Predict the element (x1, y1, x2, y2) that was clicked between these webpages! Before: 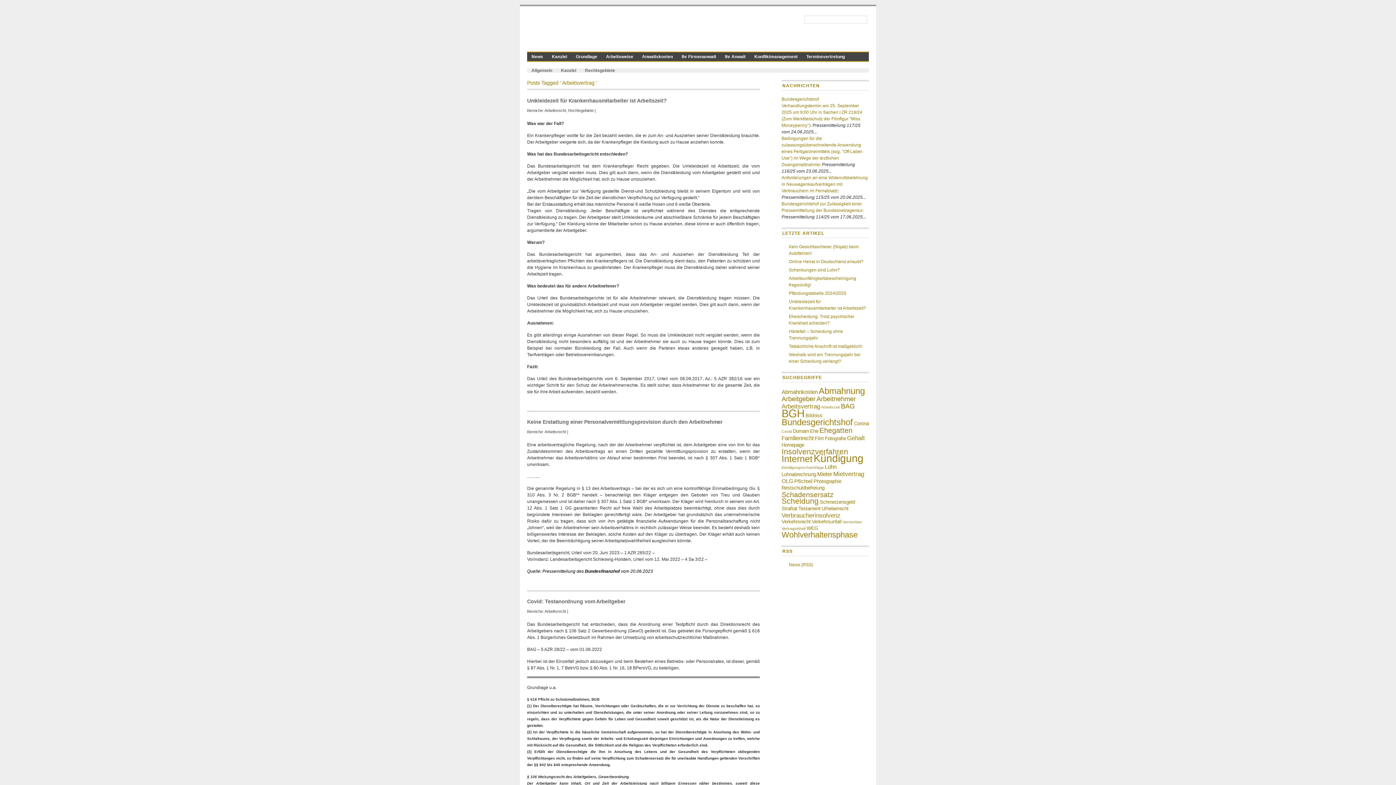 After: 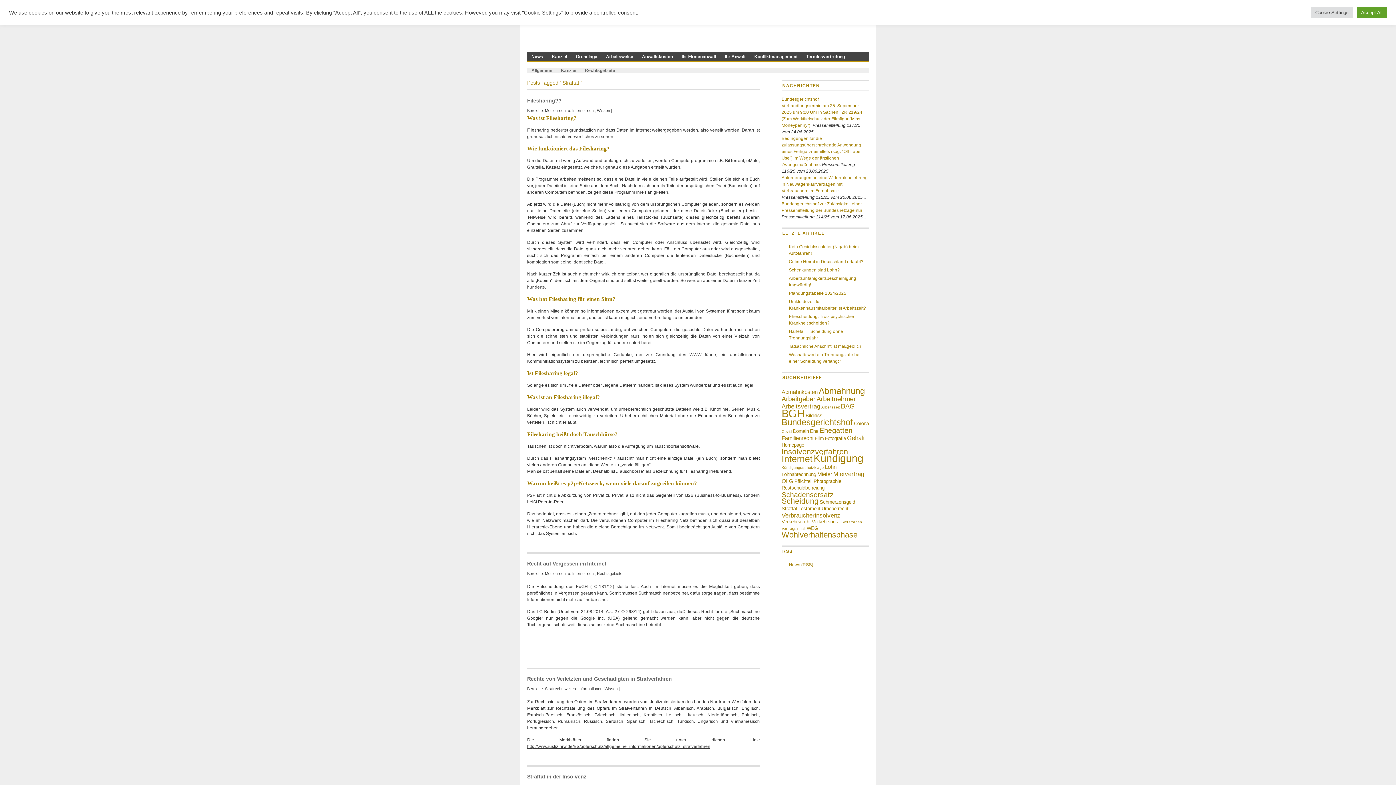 Action: label: Straftat (4 Einträge) bbox: (781, 506, 797, 511)